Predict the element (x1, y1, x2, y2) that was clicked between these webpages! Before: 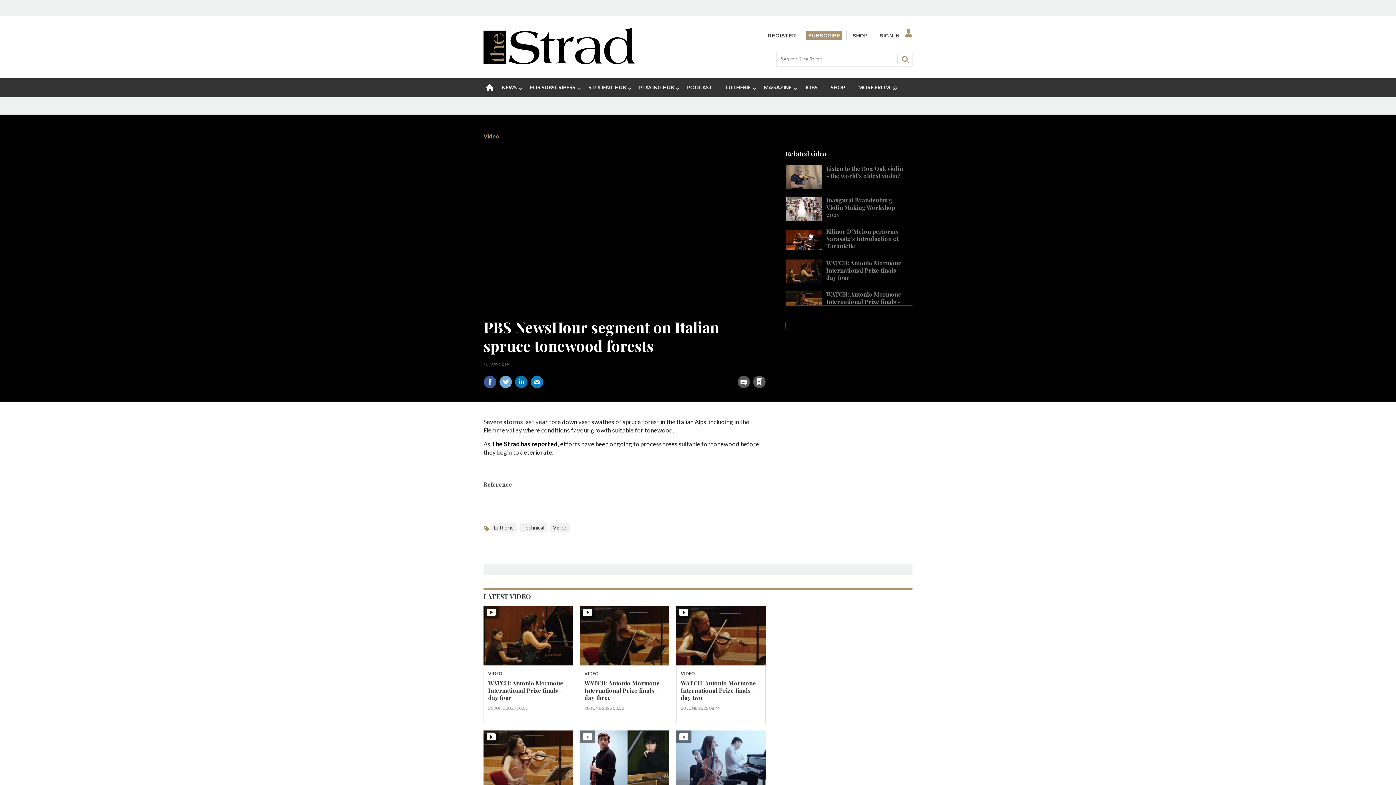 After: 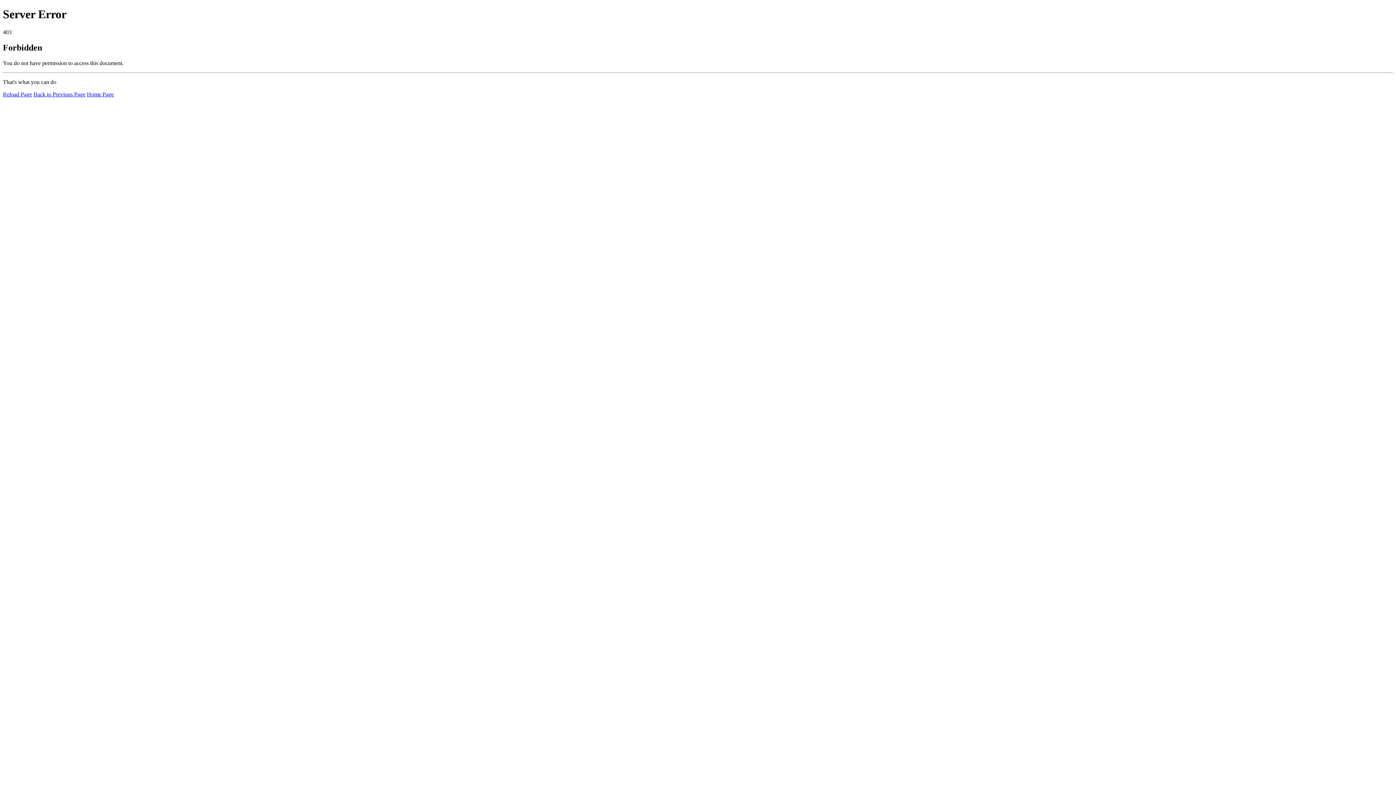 Action: label: SHOP bbox: (850, 30, 869, 40)